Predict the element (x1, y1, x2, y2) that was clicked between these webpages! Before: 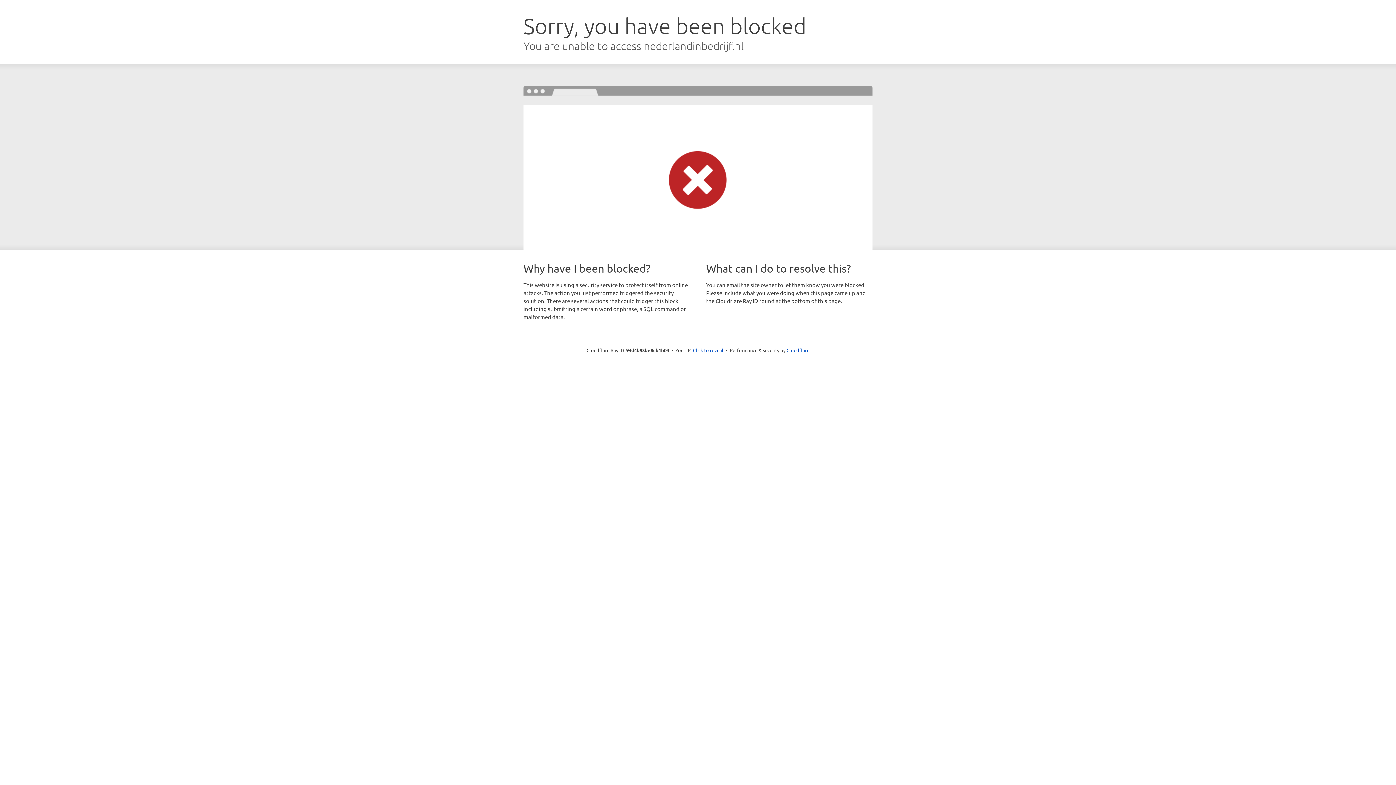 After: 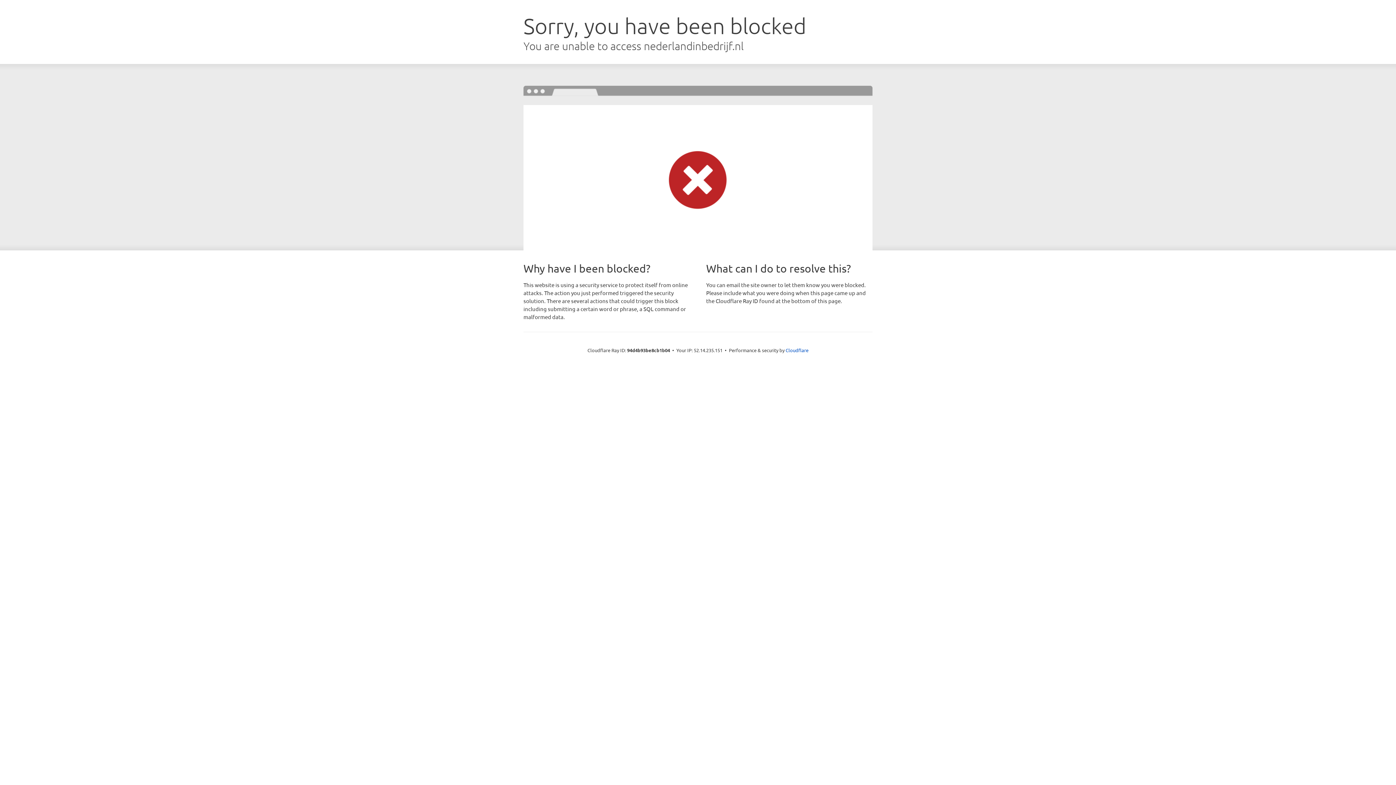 Action: bbox: (693, 346, 723, 353) label: Click to reveal